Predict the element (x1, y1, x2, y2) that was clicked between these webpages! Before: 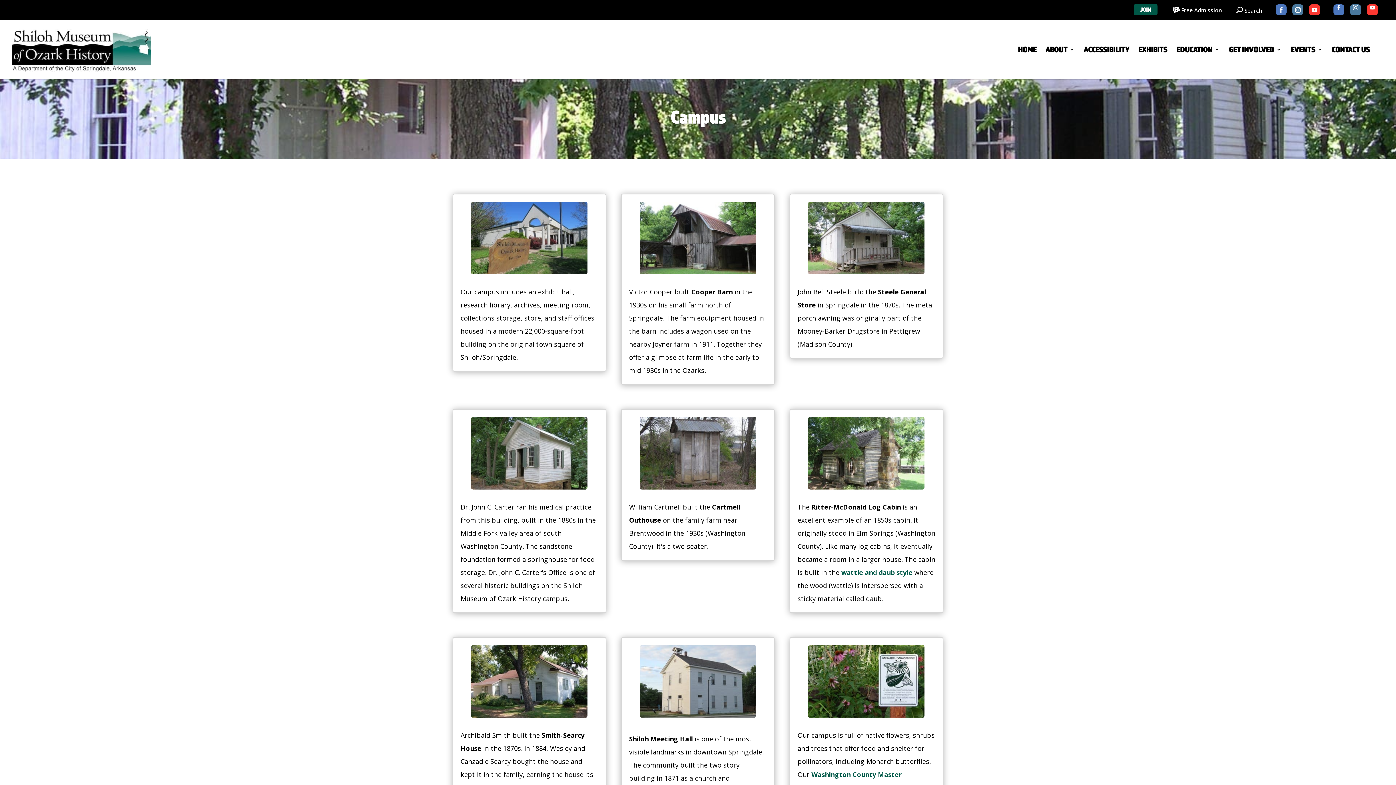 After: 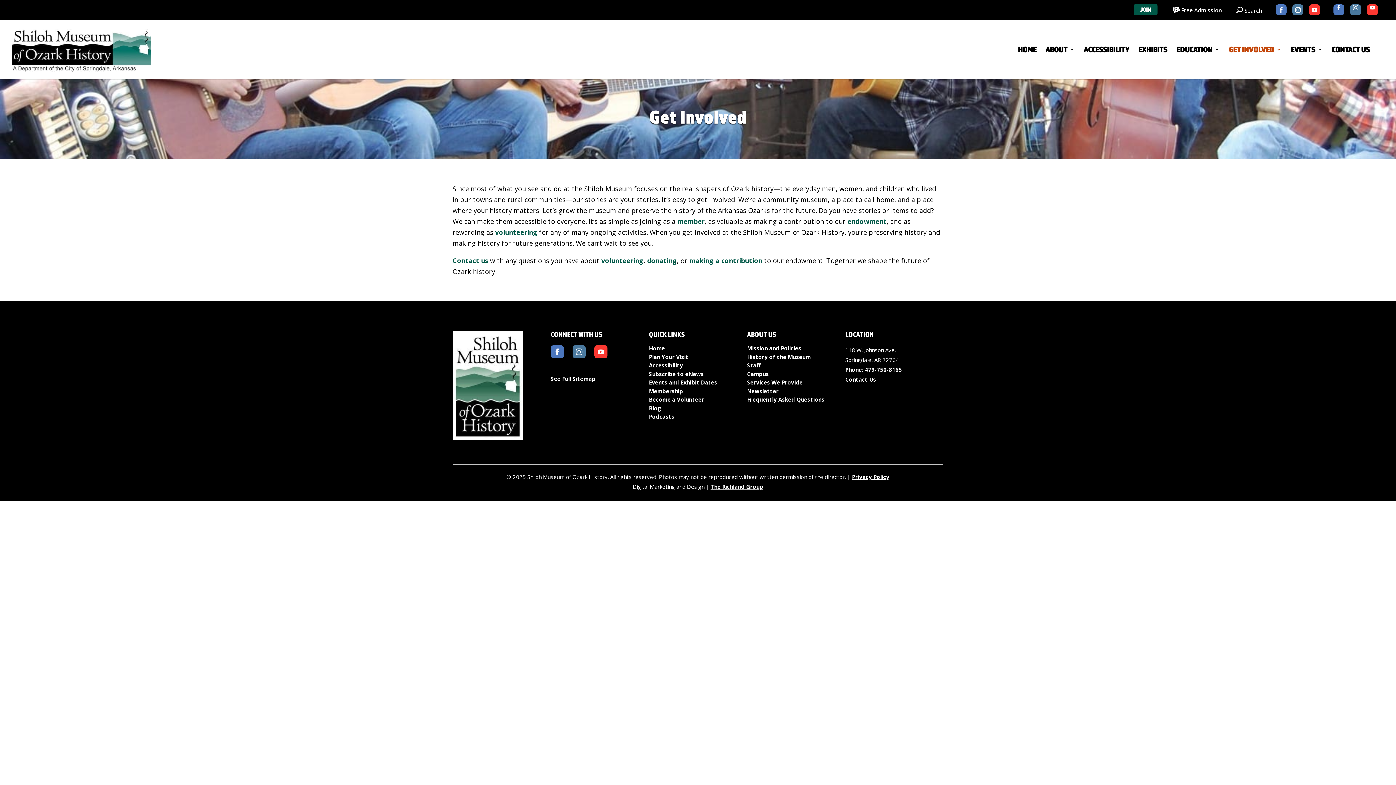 Action: bbox: (1229, 46, 1281, 79) label: GET INVOLVED